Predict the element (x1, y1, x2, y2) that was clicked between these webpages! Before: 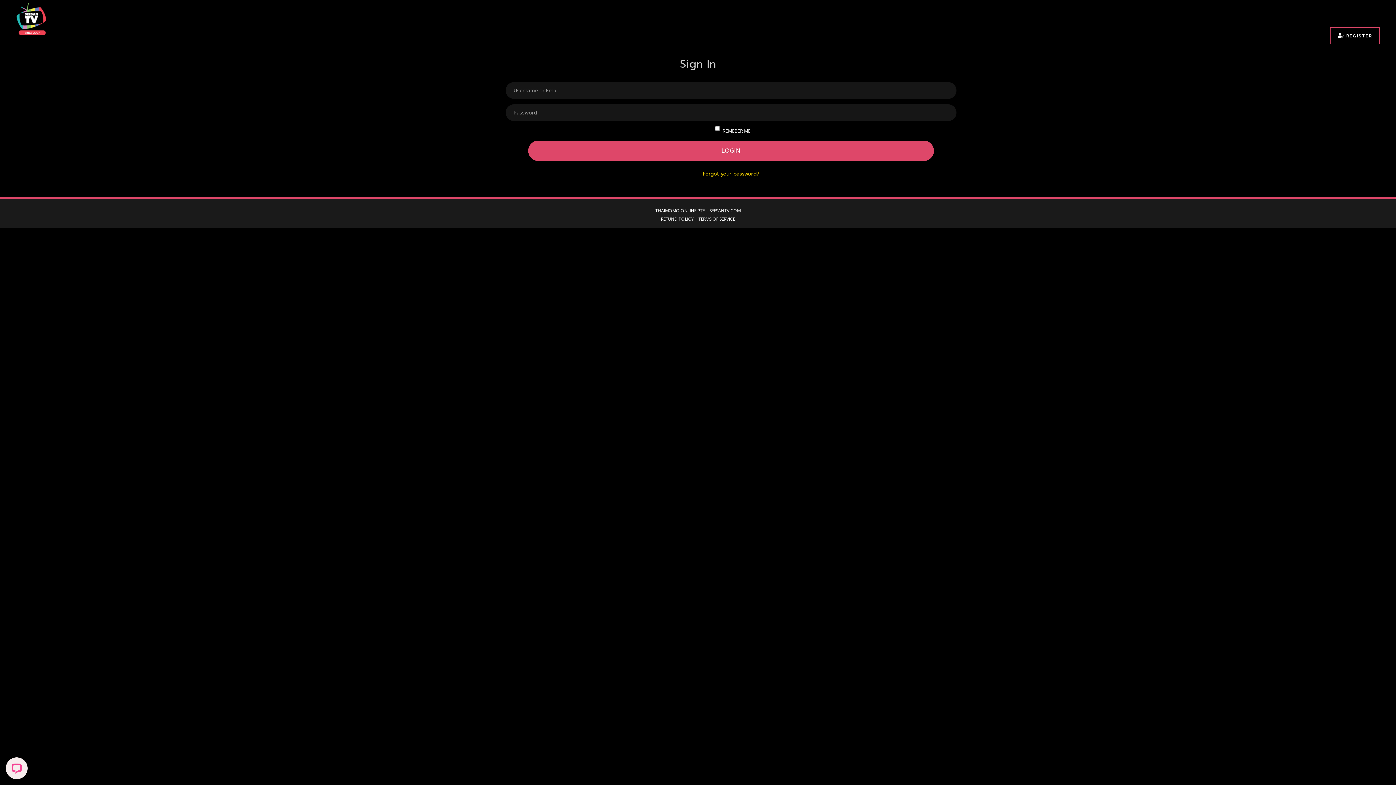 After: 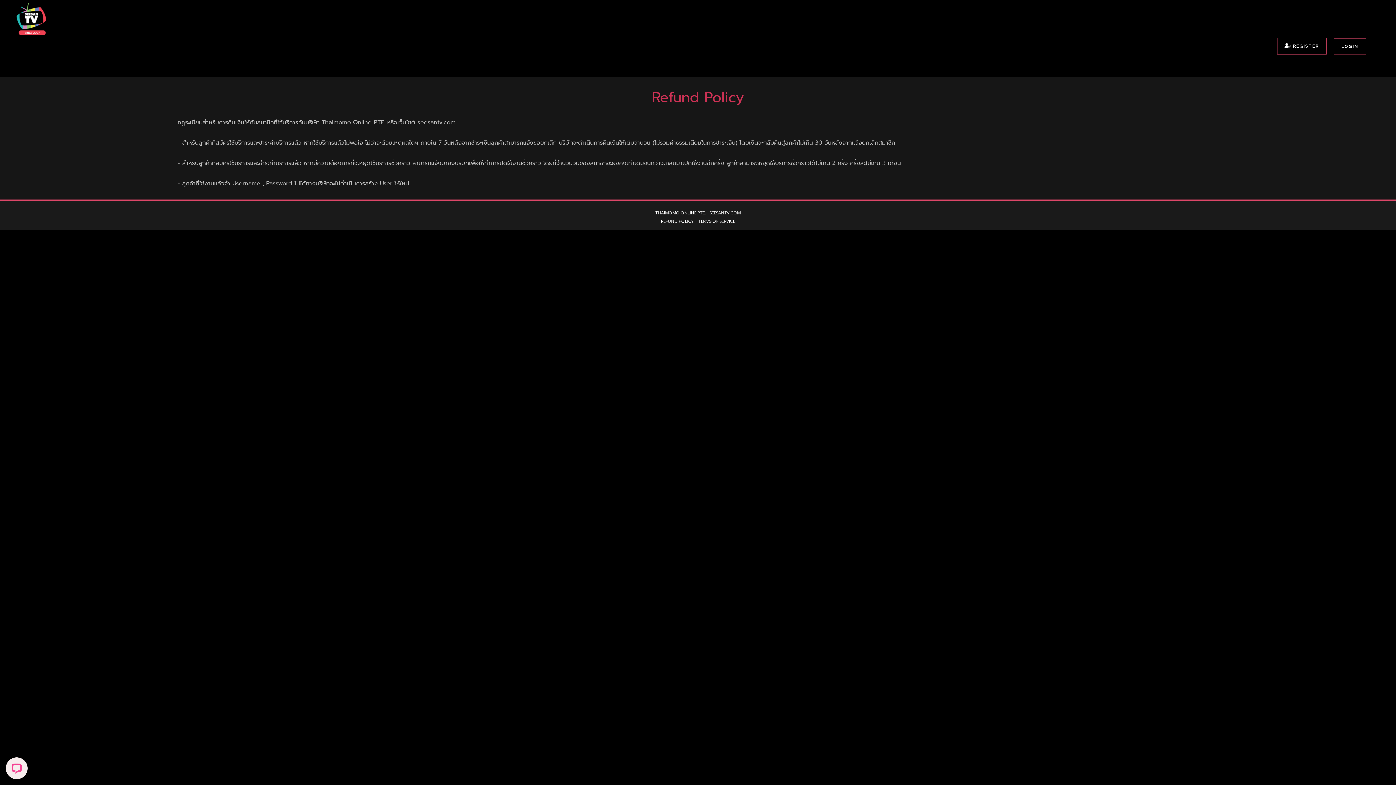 Action: bbox: (661, 214, 693, 223) label: REFUND POLICY